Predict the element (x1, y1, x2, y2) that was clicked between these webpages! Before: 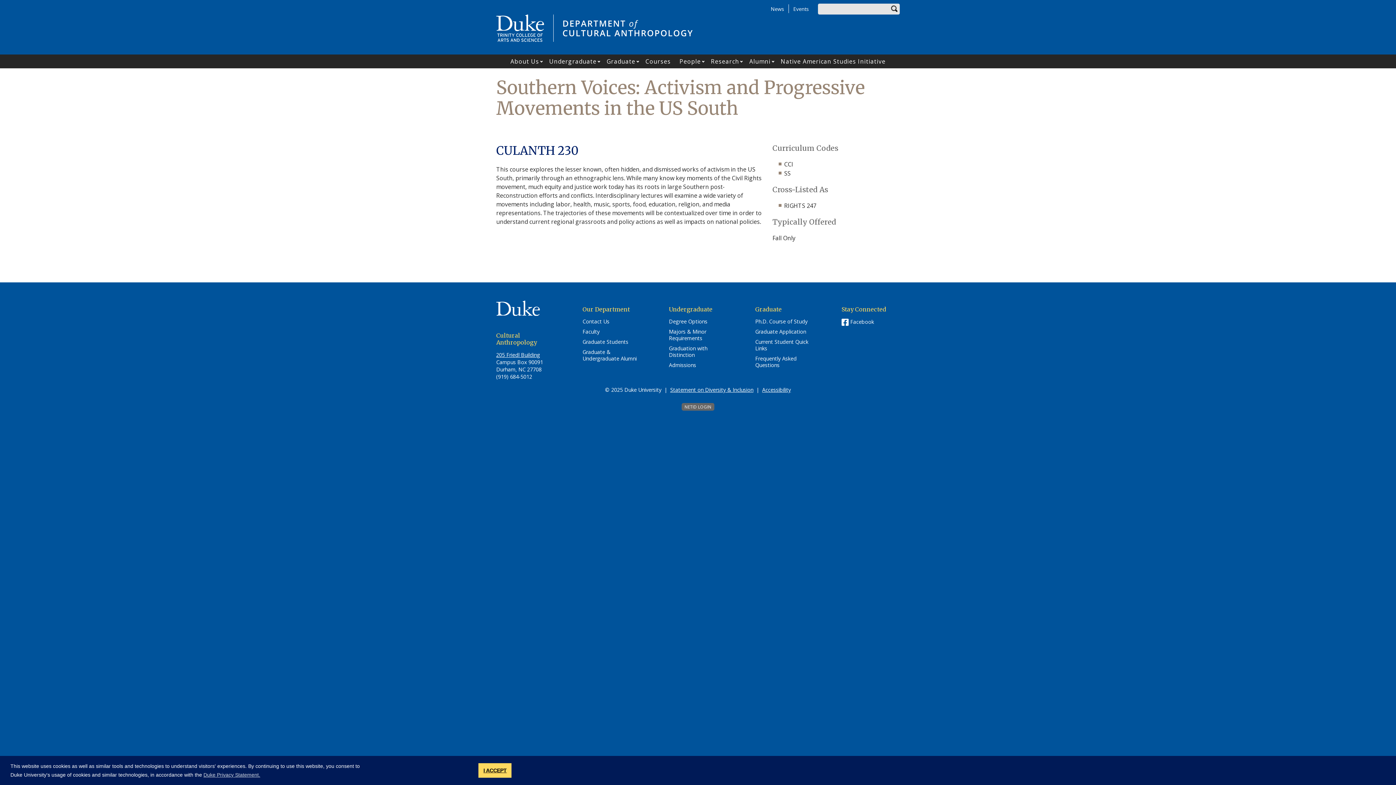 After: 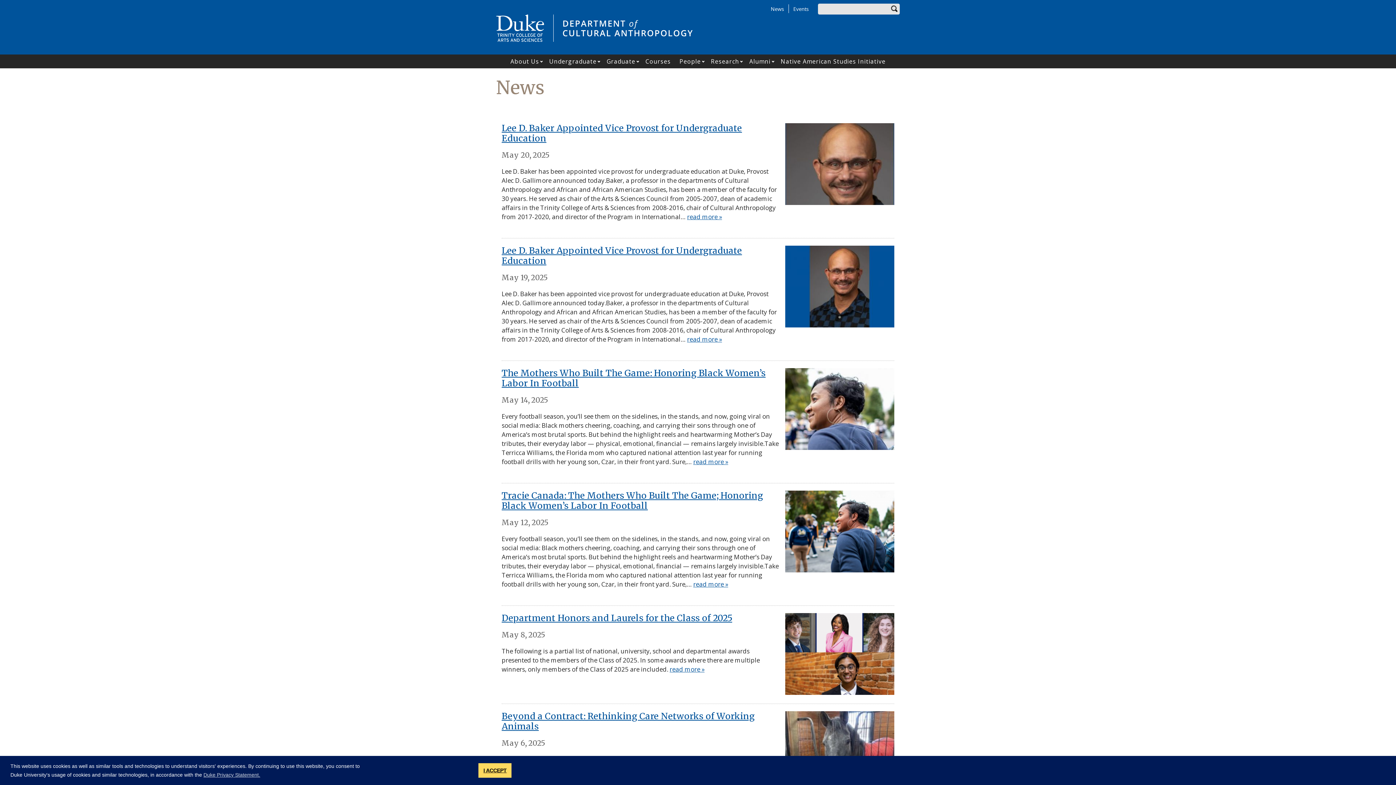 Action: label: News bbox: (766, 5, 788, 12)